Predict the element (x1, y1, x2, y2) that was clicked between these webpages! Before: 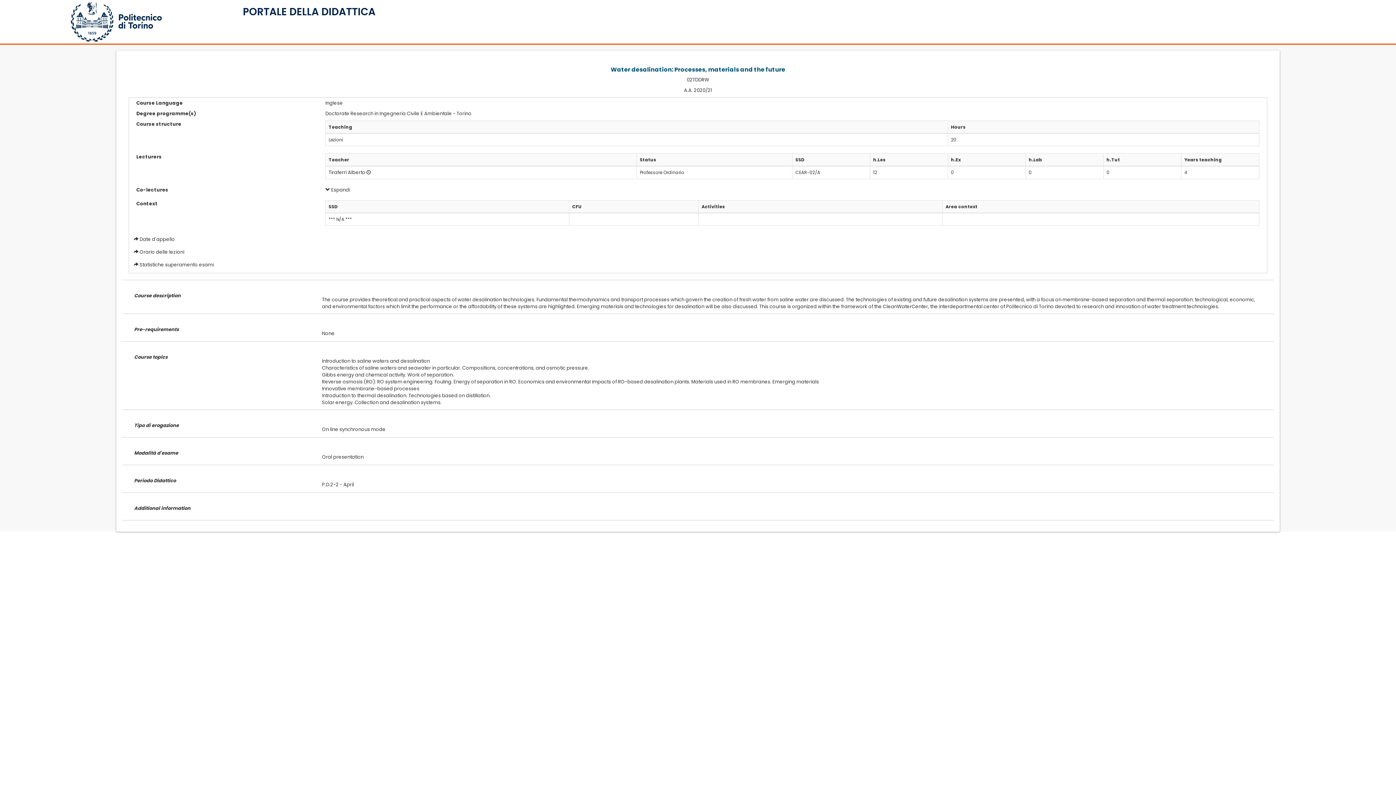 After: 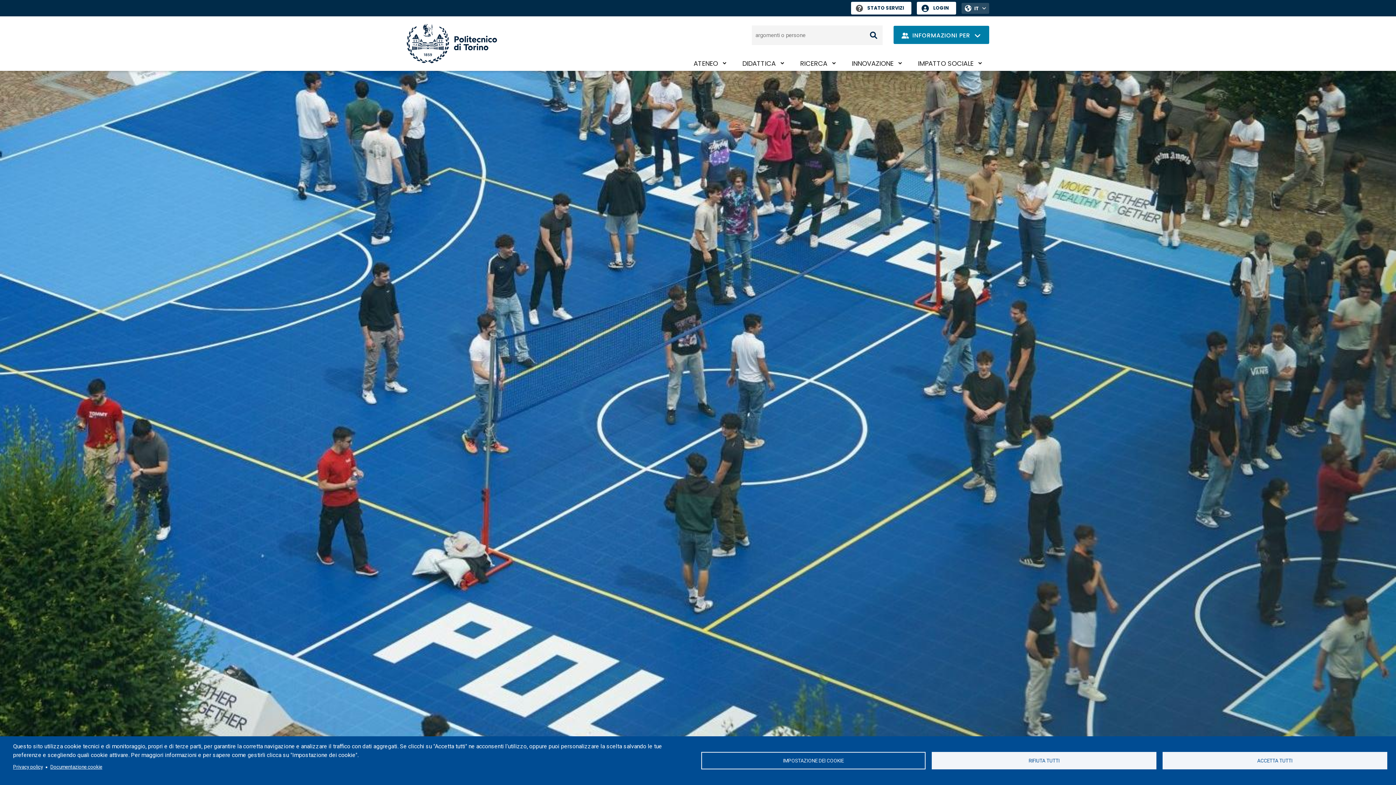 Action: bbox: (70, 16, 161, 25)